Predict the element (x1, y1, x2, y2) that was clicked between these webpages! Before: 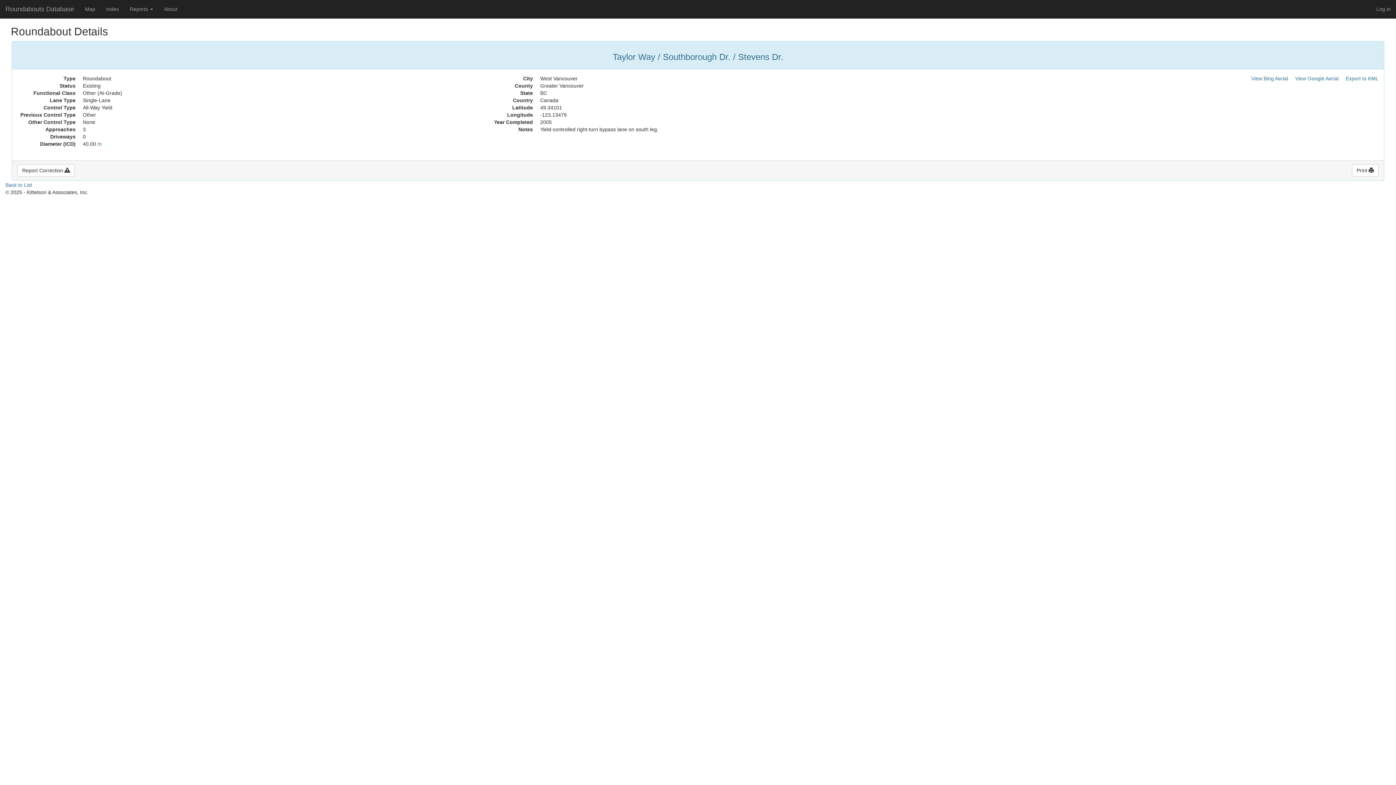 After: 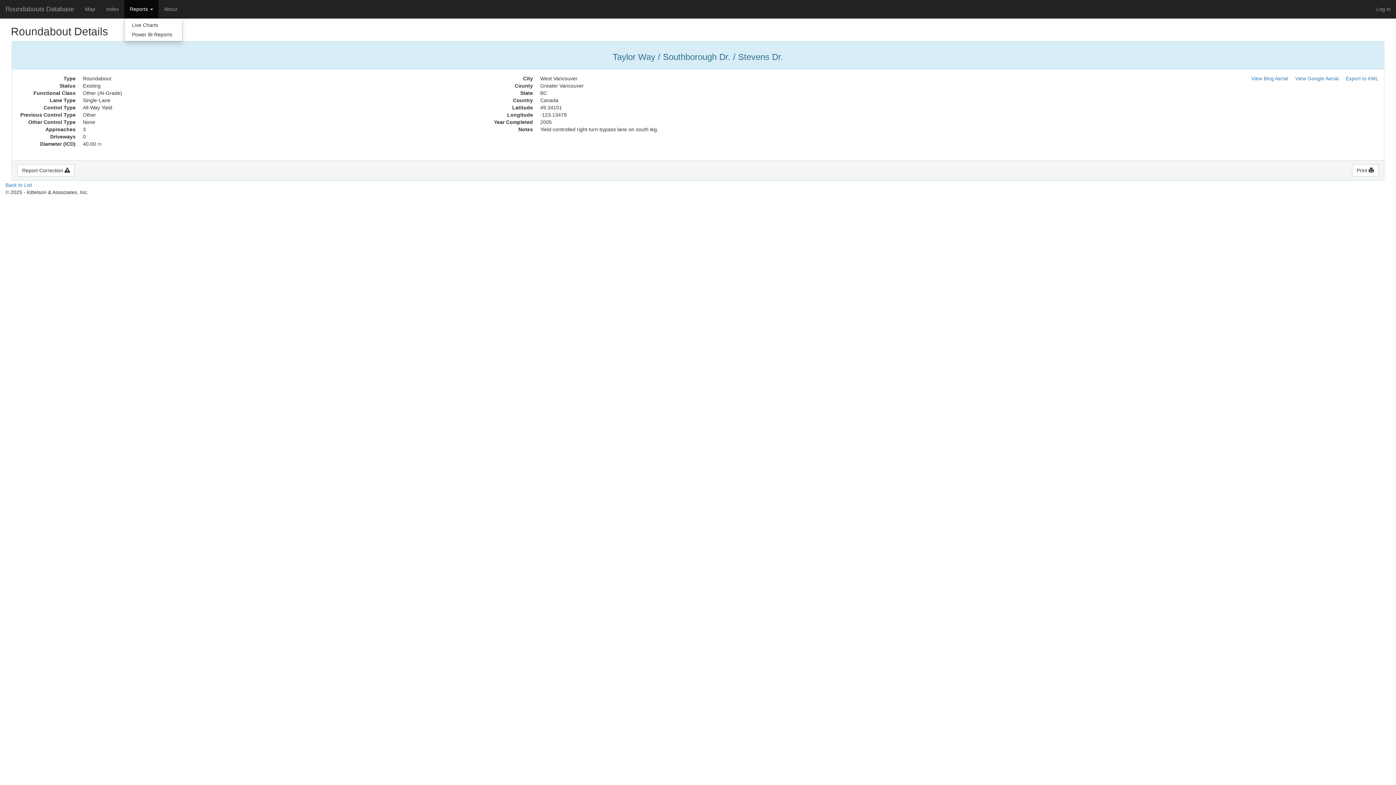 Action: label: Reports  bbox: (124, 0, 158, 18)